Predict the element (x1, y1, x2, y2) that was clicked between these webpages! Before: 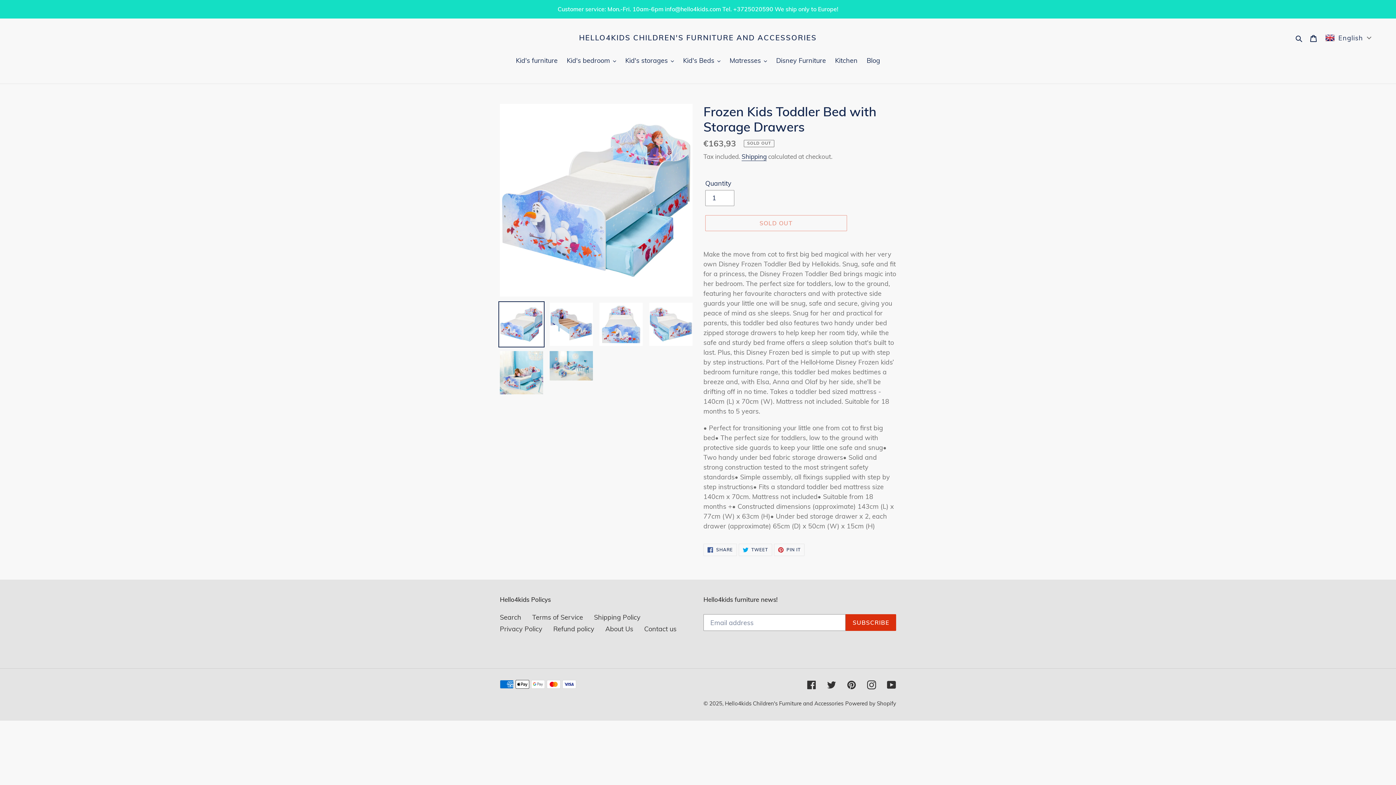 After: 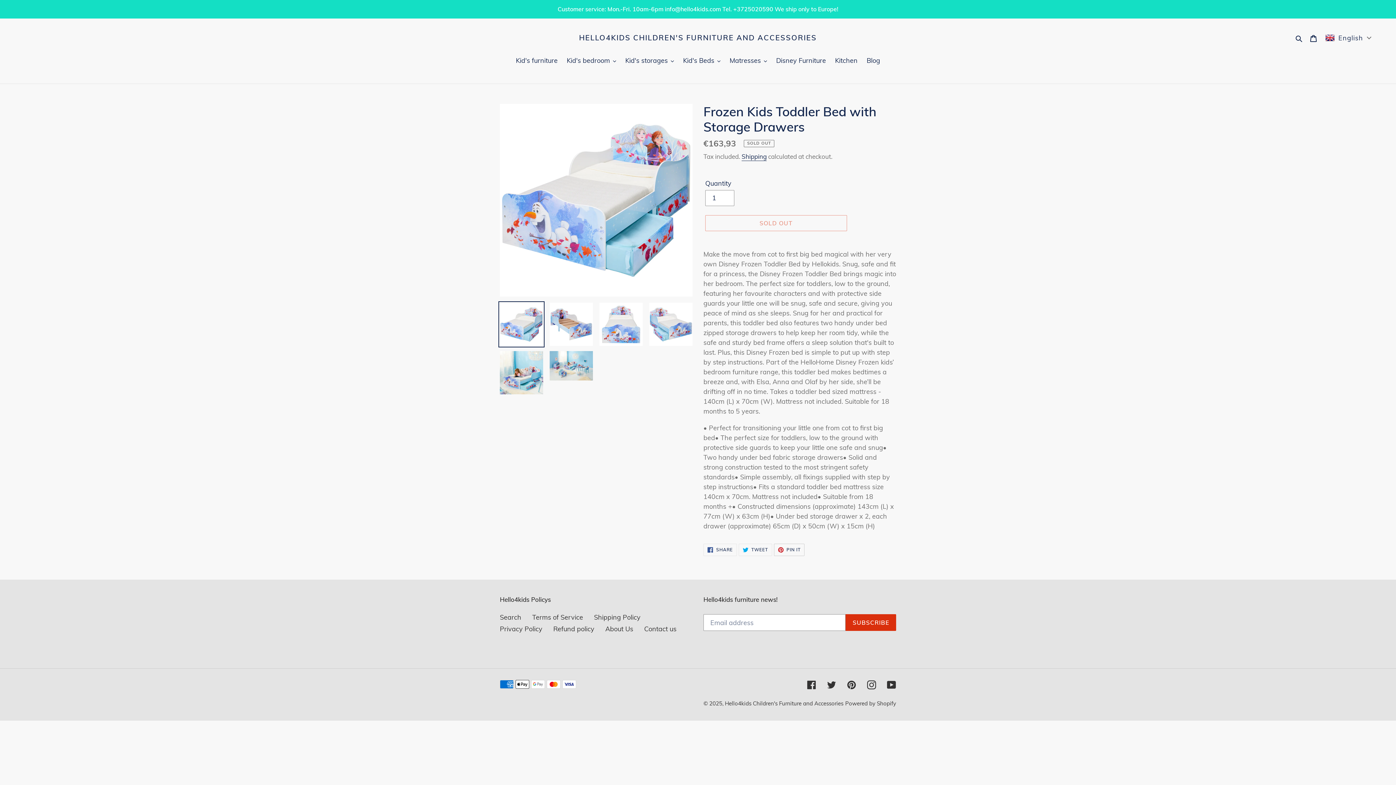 Action: bbox: (774, 544, 804, 556) label:  PIN IT
PIN ON PINTEREST